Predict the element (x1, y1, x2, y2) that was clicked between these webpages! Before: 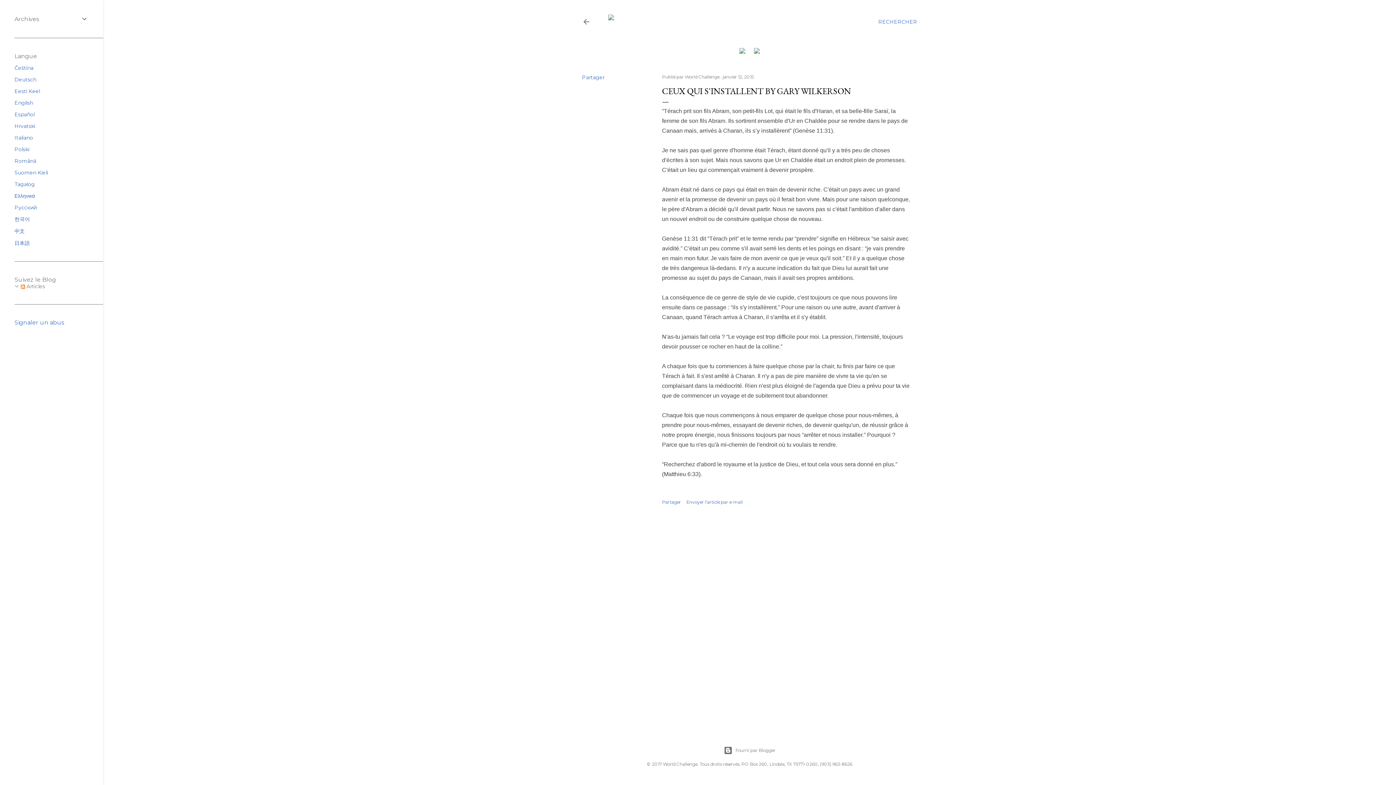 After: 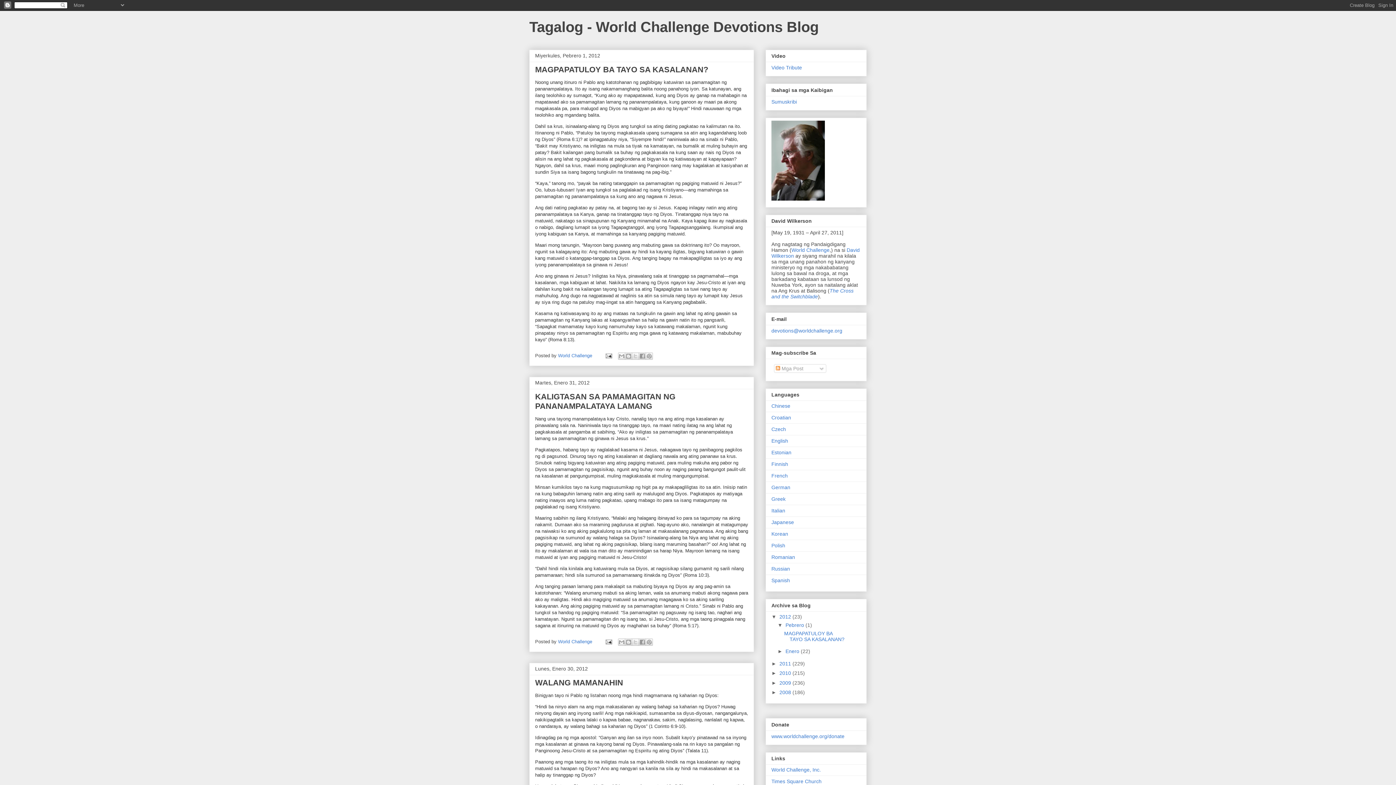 Action: bbox: (14, 181, 34, 187) label: Tagalog